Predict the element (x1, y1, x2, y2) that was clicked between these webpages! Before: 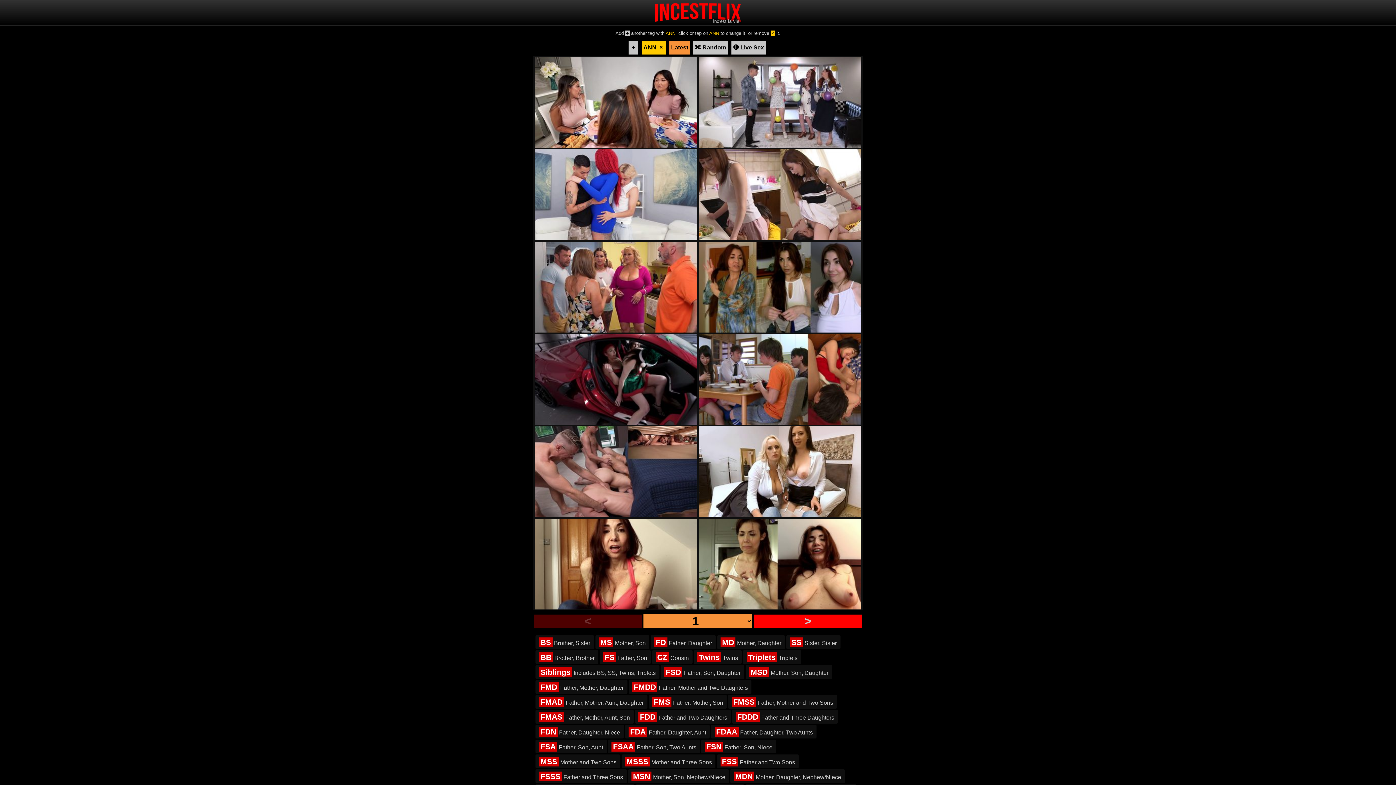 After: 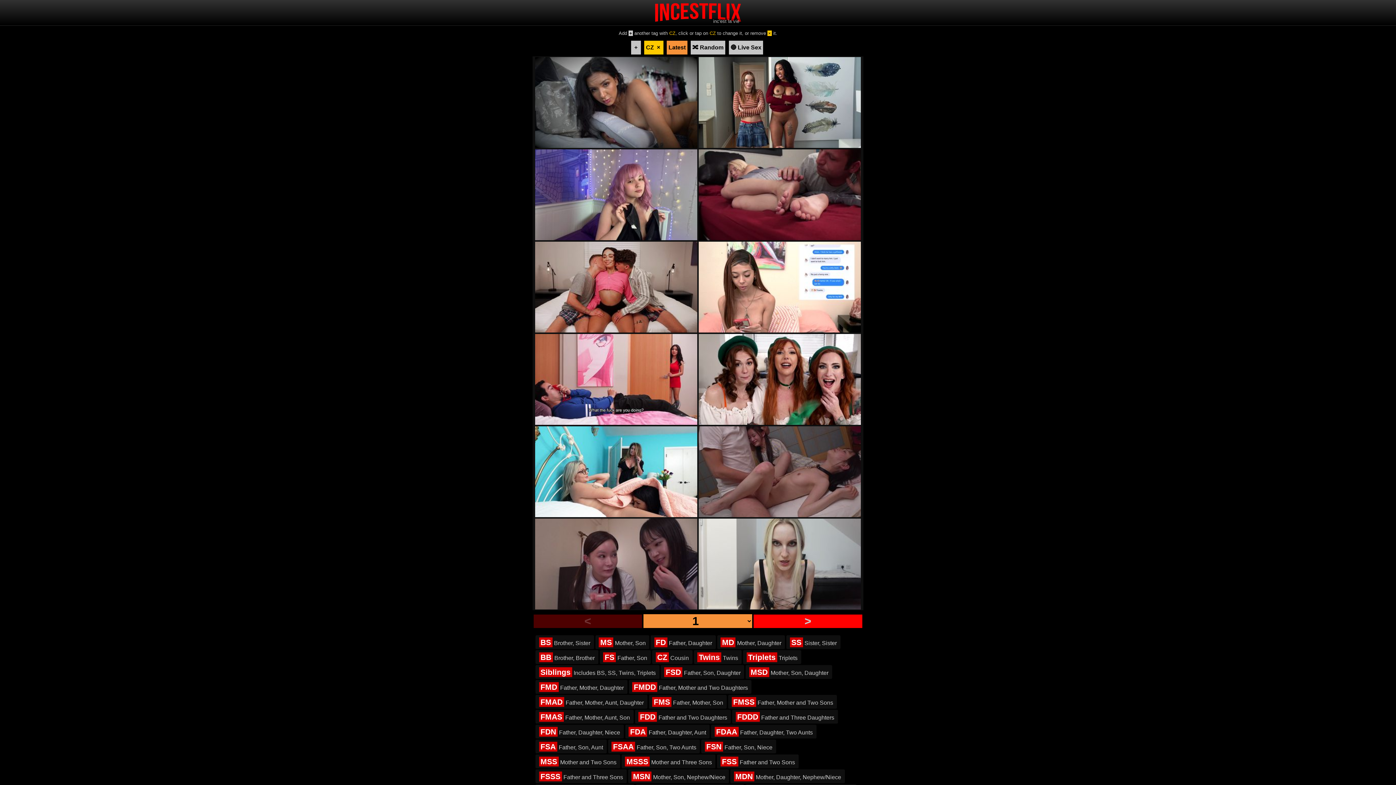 Action: bbox: (652, 650, 692, 664) label: CZ Cousin